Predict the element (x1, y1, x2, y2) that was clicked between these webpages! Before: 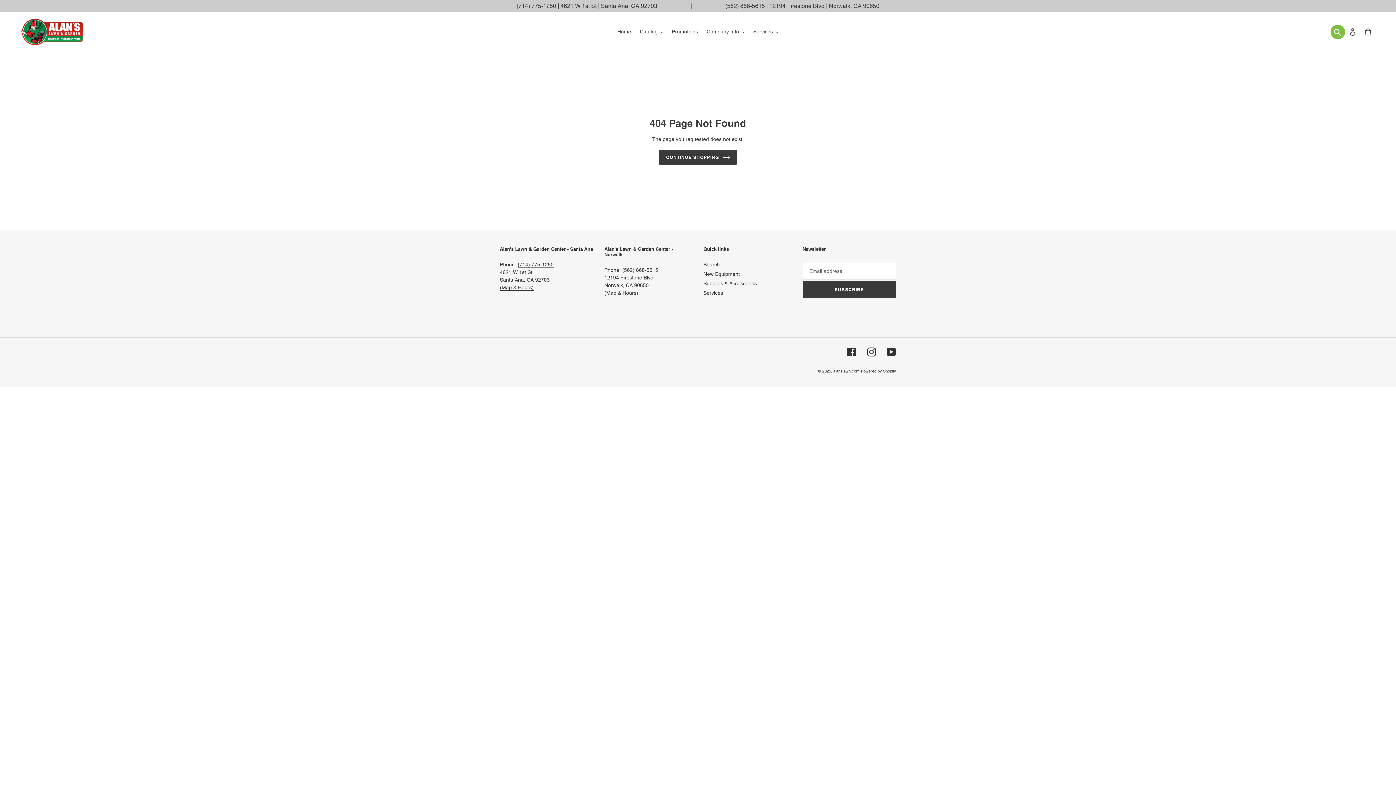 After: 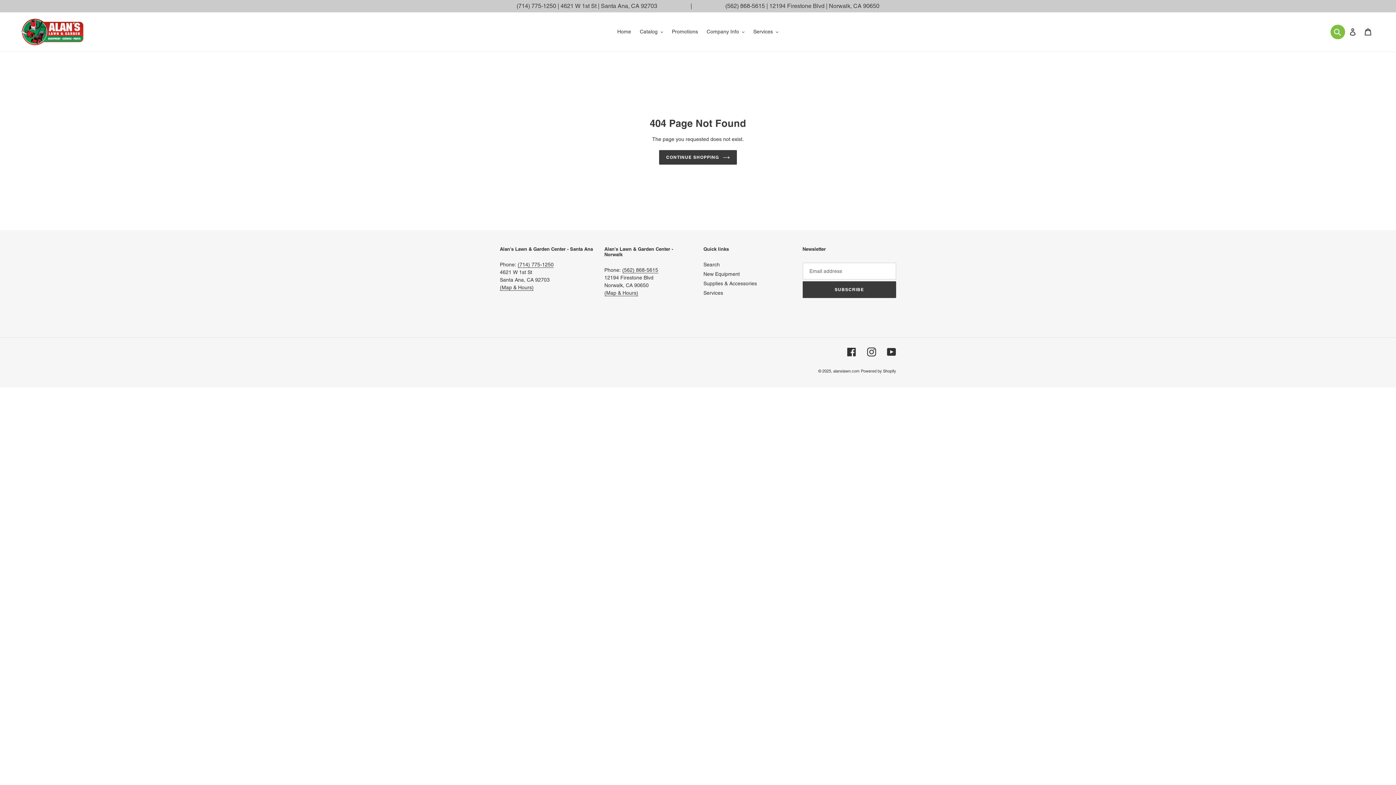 Action: label: 4621 W 1st St | Santa Ana, CA 92703 bbox: (560, 2, 657, 9)